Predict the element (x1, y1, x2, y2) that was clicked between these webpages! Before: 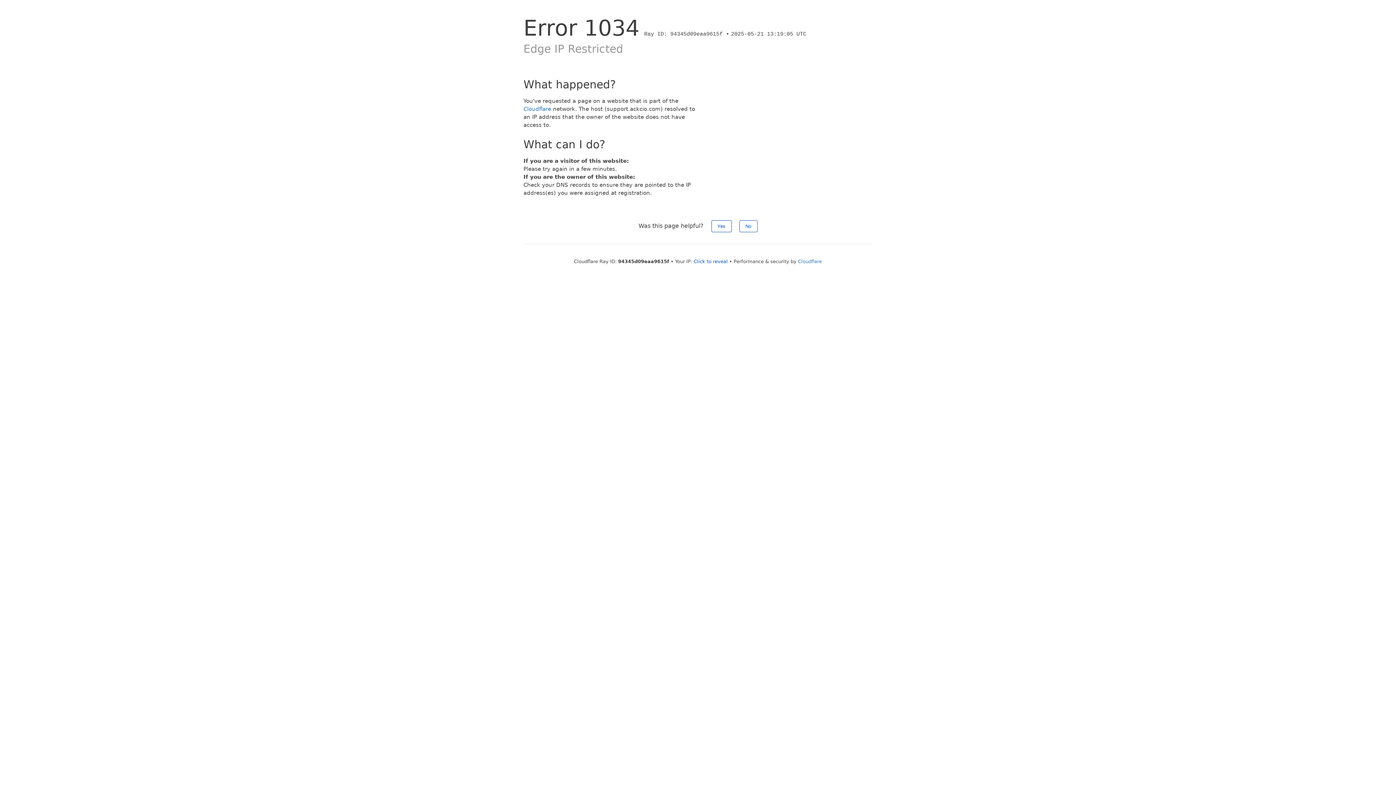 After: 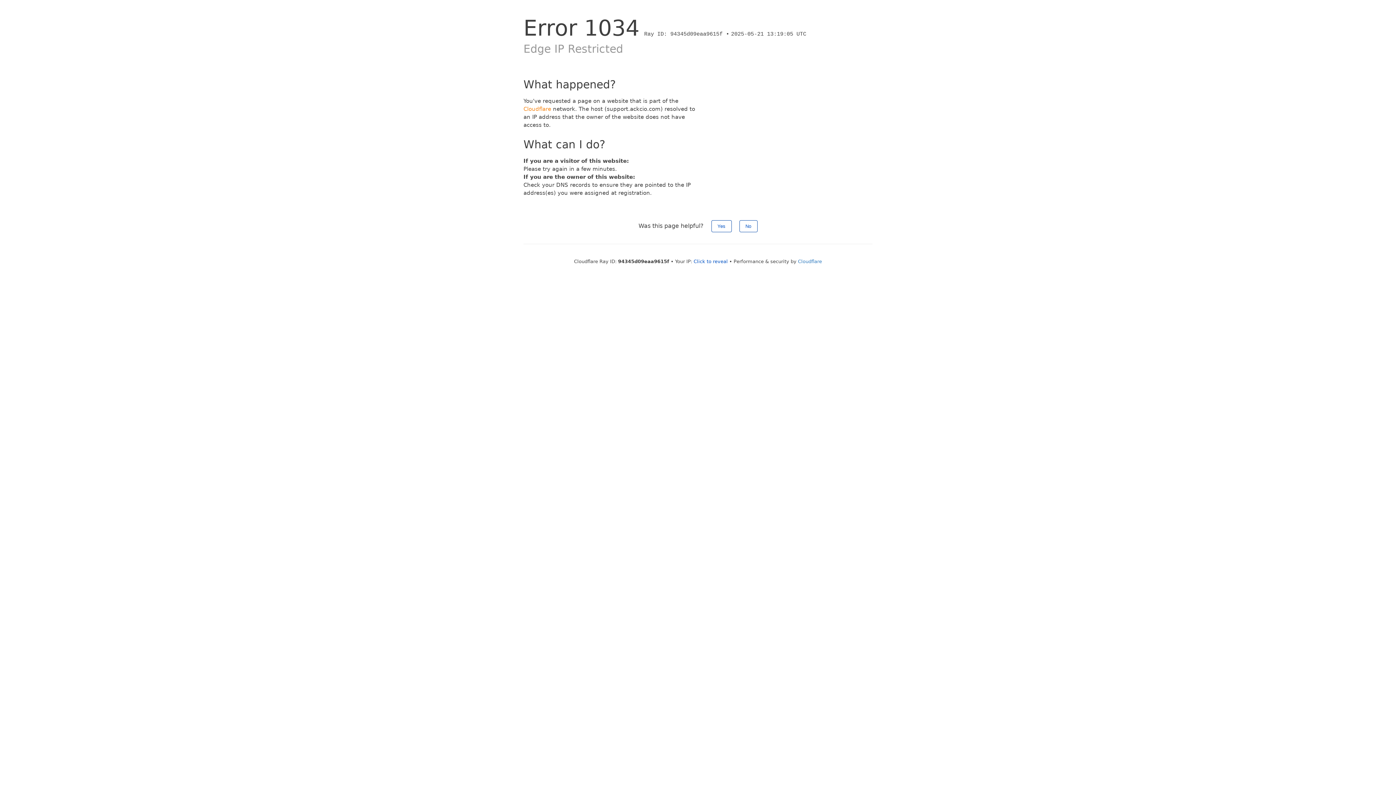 Action: label: Cloudflare bbox: (523, 105, 551, 112)